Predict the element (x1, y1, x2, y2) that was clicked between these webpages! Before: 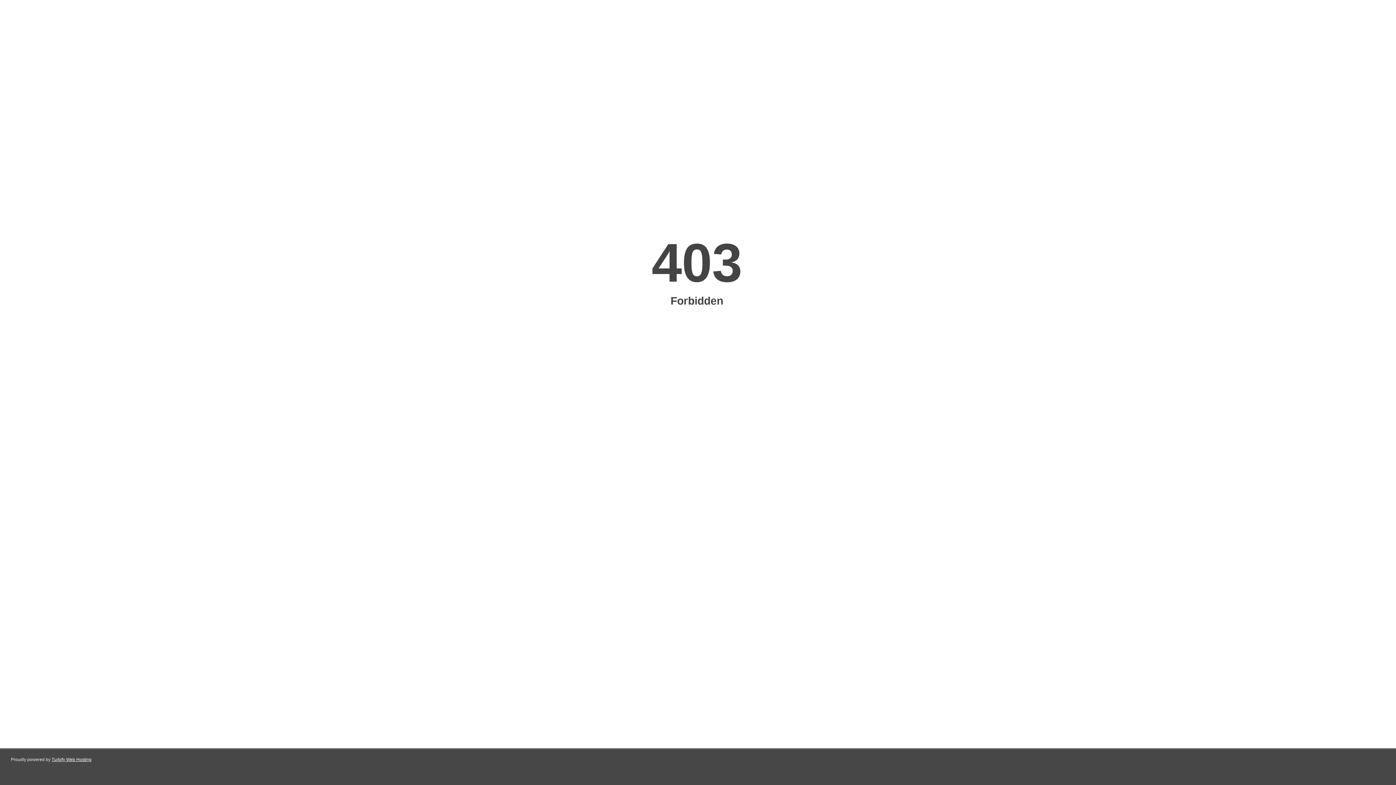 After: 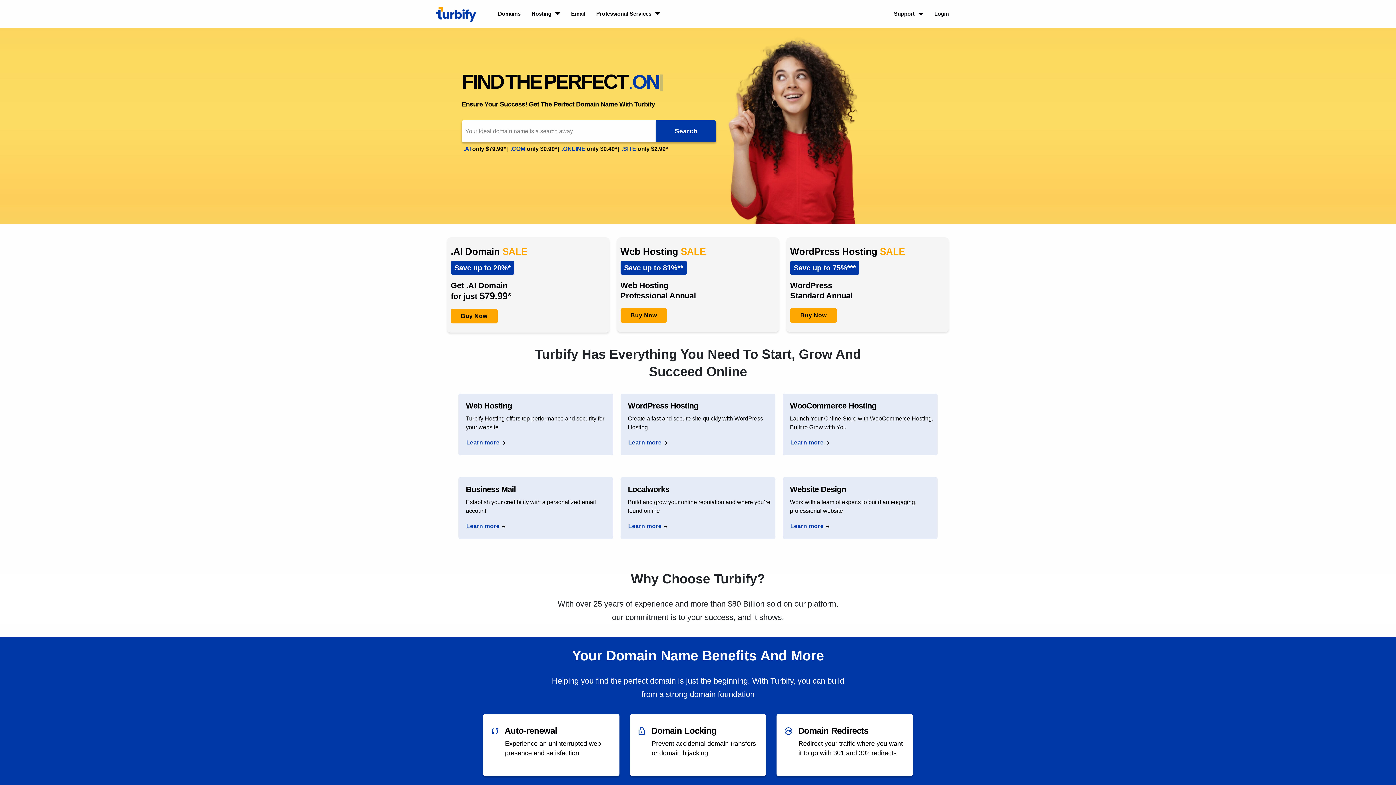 Action: bbox: (51, 757, 91, 762) label: Turbify Web Hosting